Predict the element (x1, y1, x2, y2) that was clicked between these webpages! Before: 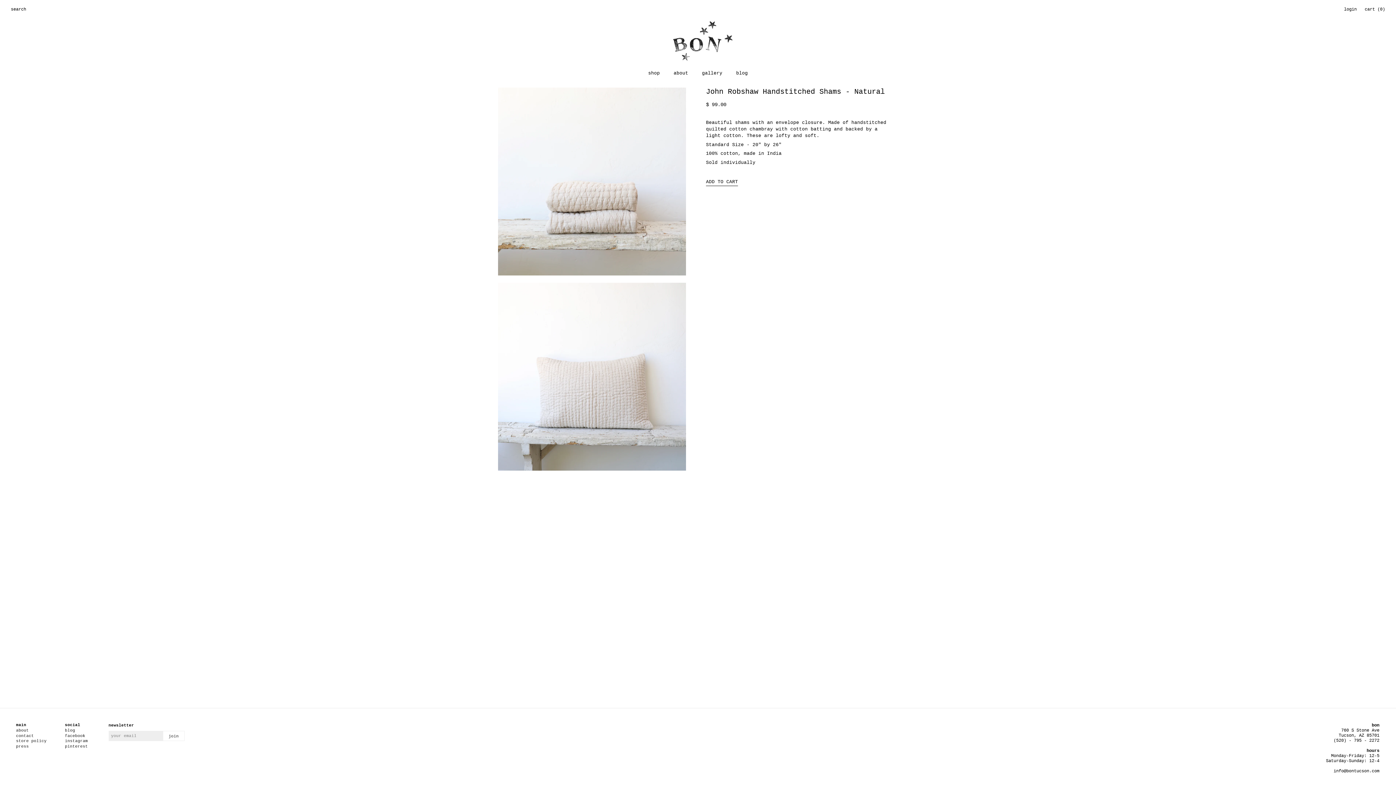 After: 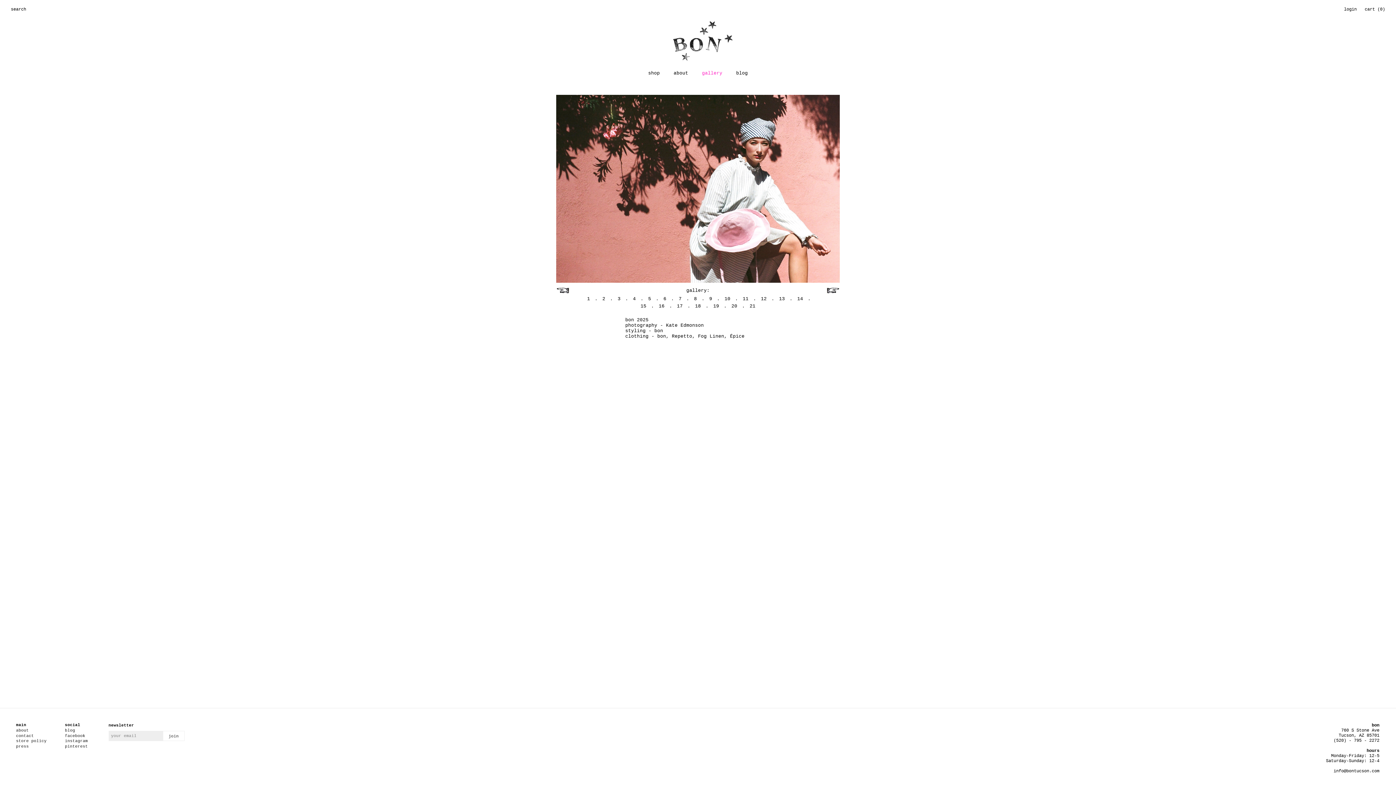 Action: bbox: (696, 66, 728, 80) label: gallery